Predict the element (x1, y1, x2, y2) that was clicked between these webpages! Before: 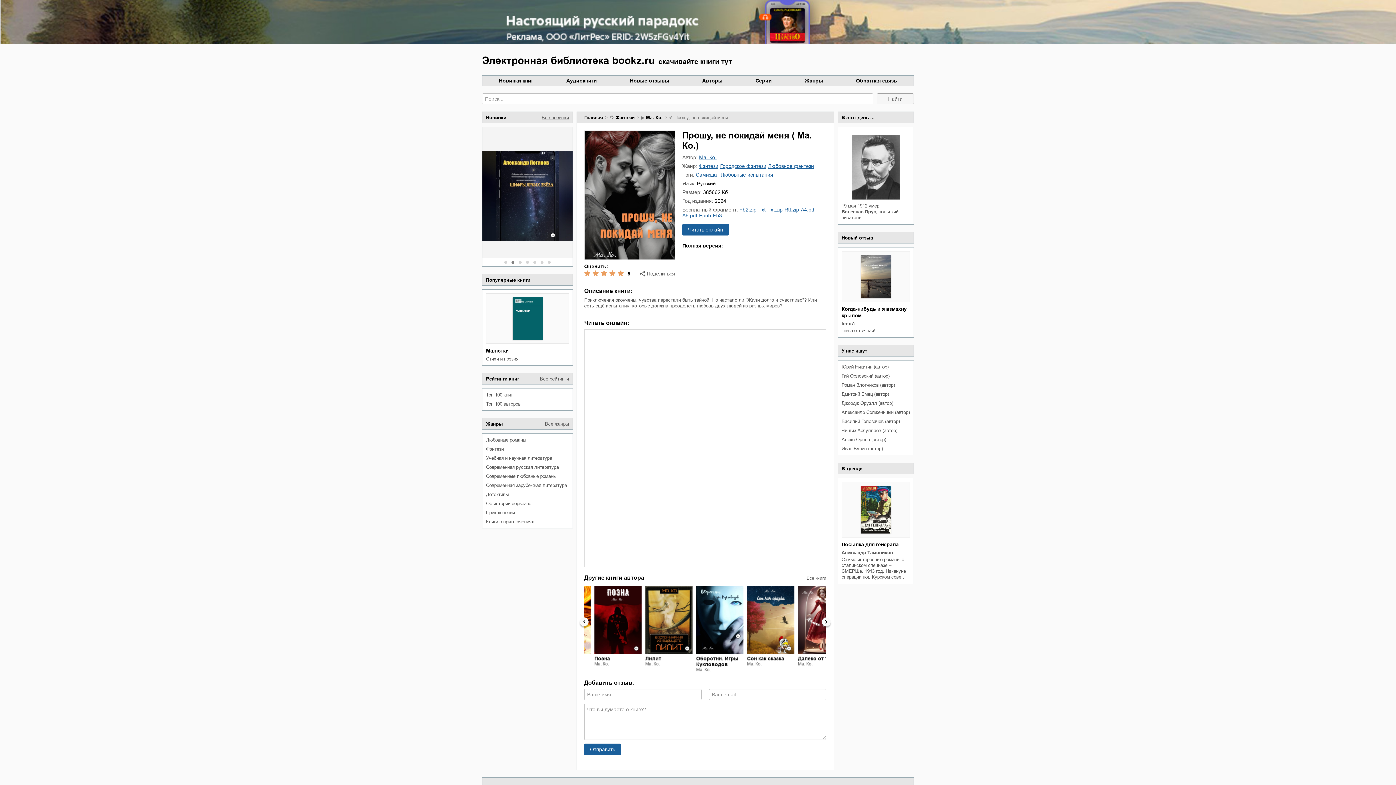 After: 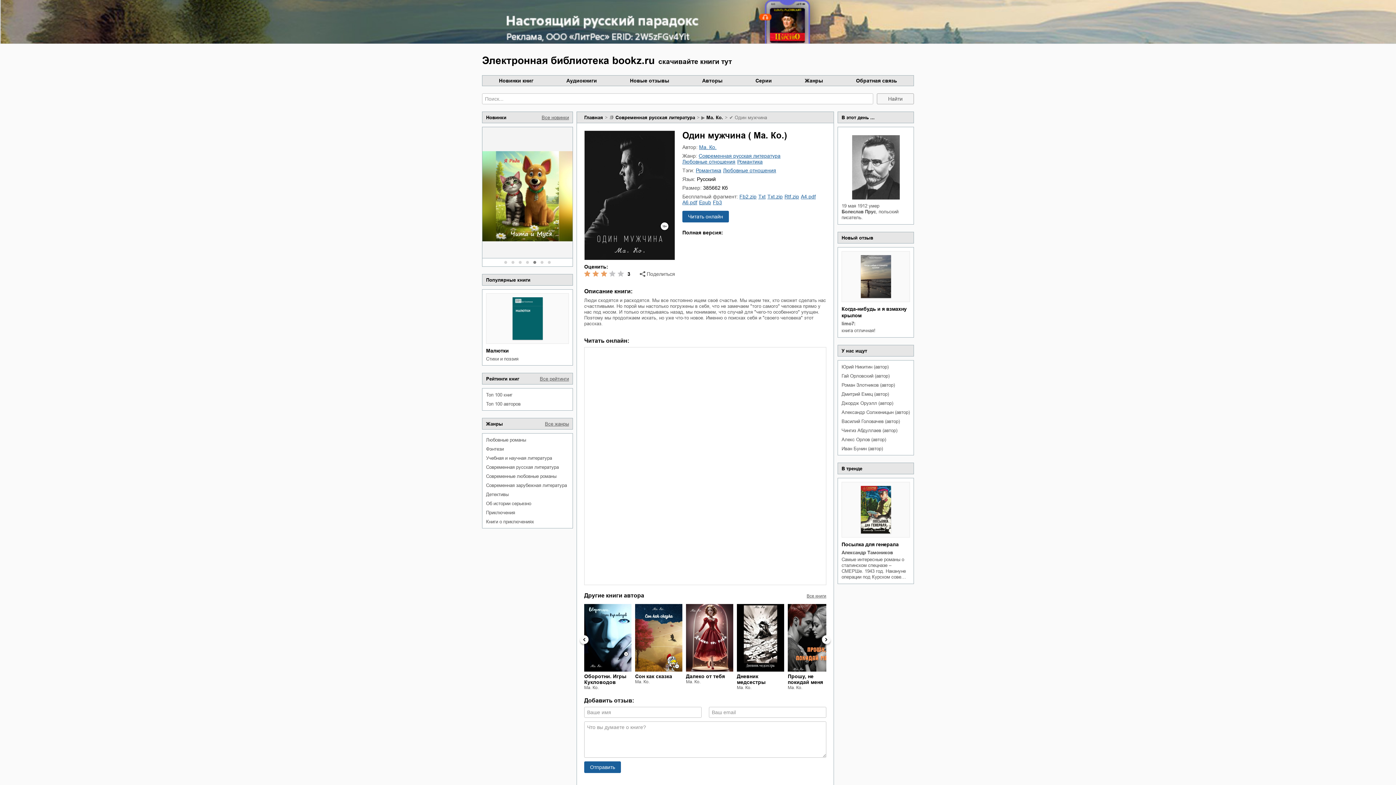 Action: label: Один мужчина bbox: (686, 656, 723, 661)